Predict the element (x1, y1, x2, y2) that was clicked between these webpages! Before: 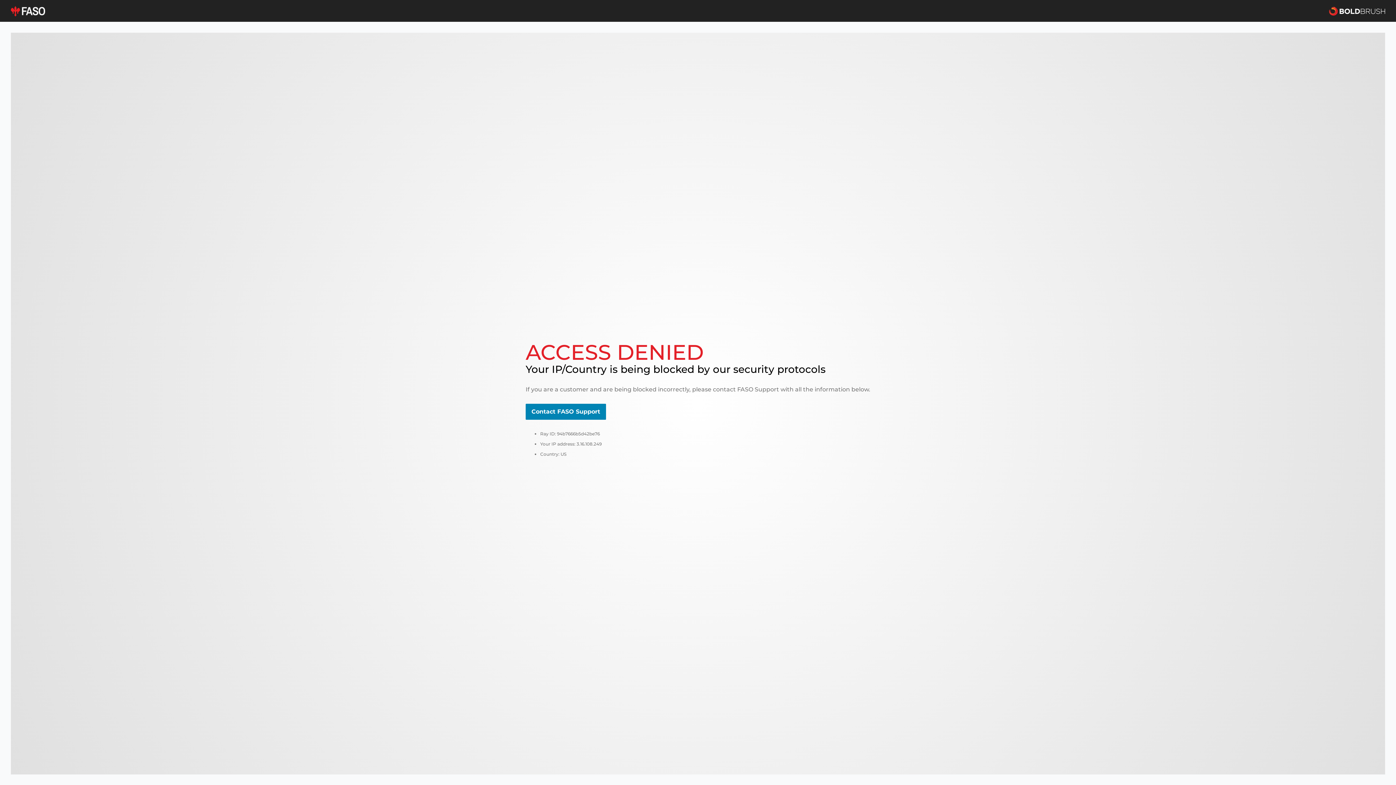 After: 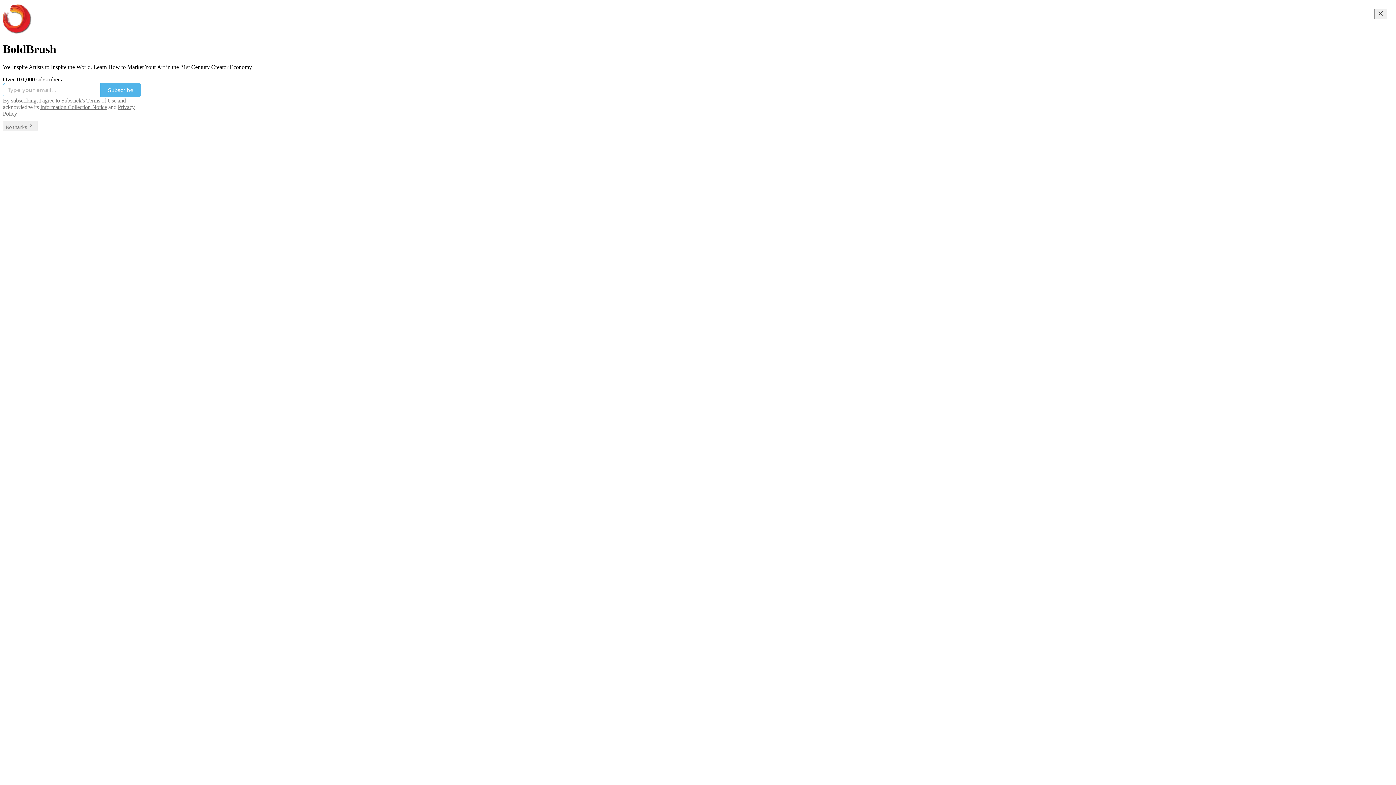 Action: bbox: (1329, 5, 1385, 16)